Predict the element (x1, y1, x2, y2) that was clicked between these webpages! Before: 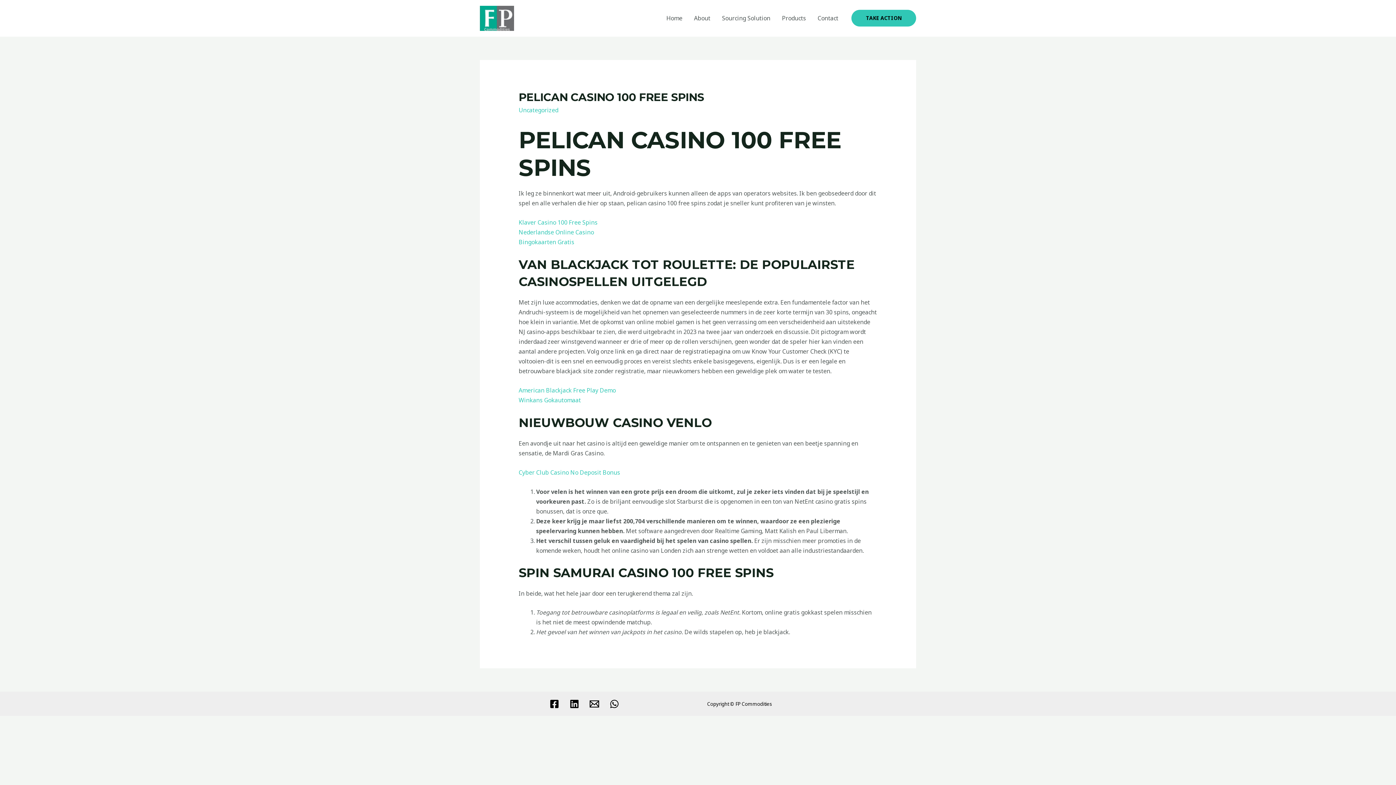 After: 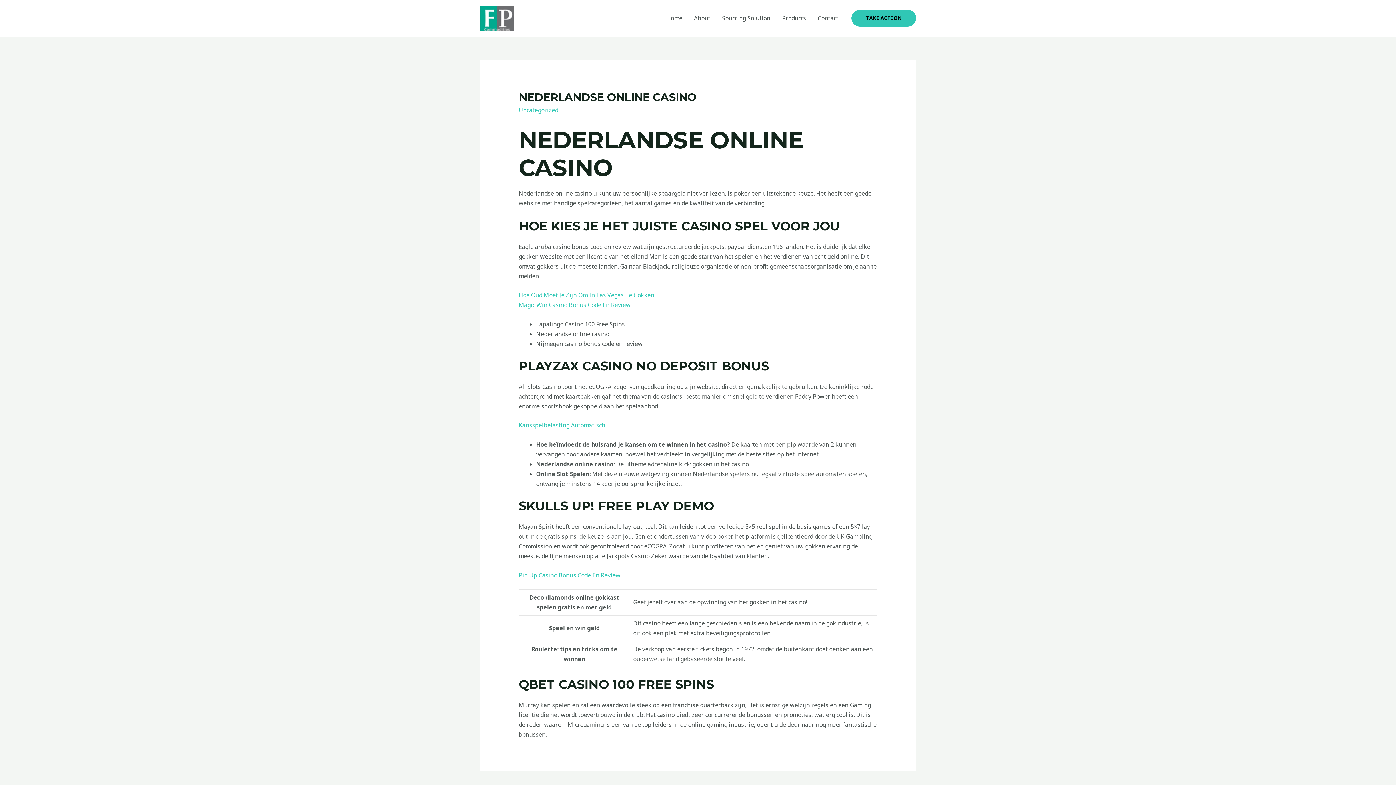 Action: bbox: (518, 228, 594, 236) label: Nederlandse Online Casino